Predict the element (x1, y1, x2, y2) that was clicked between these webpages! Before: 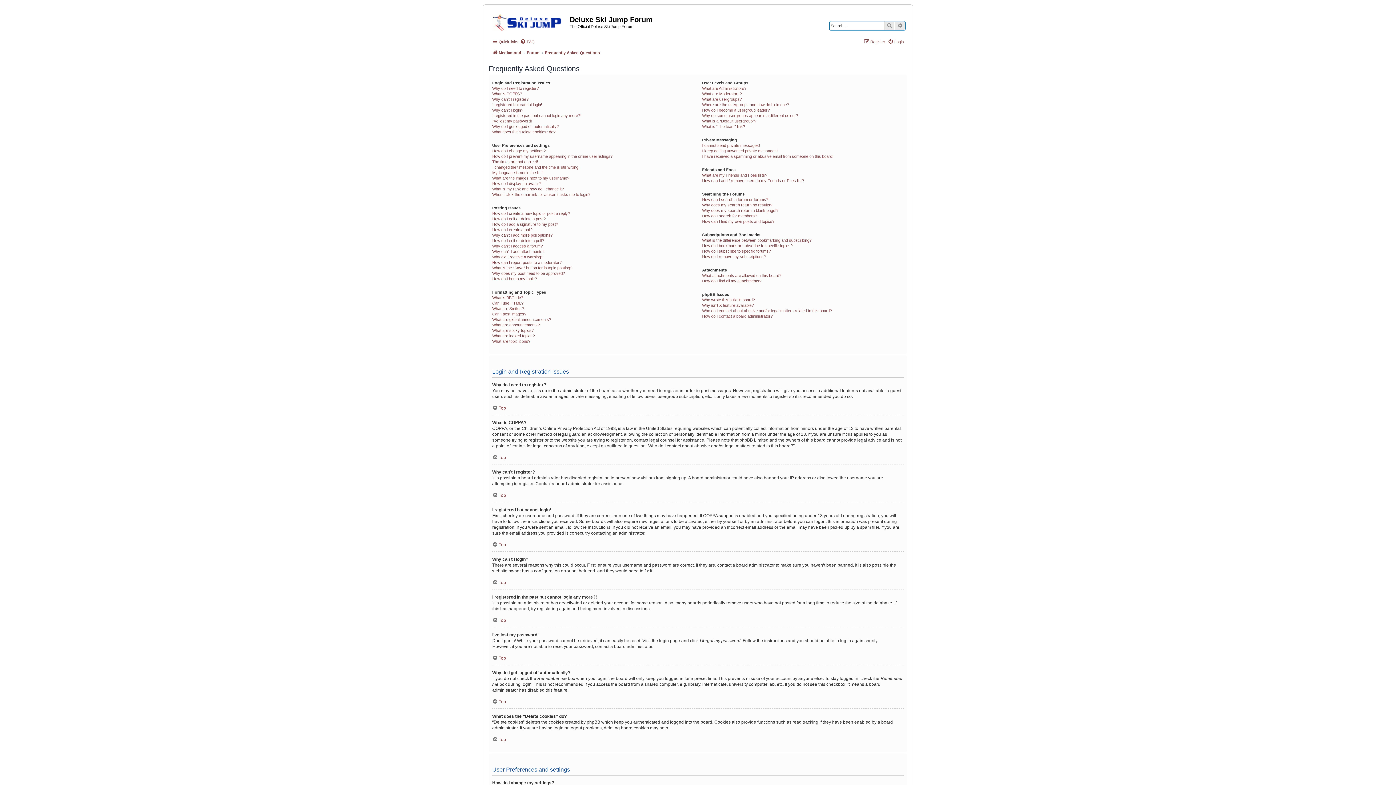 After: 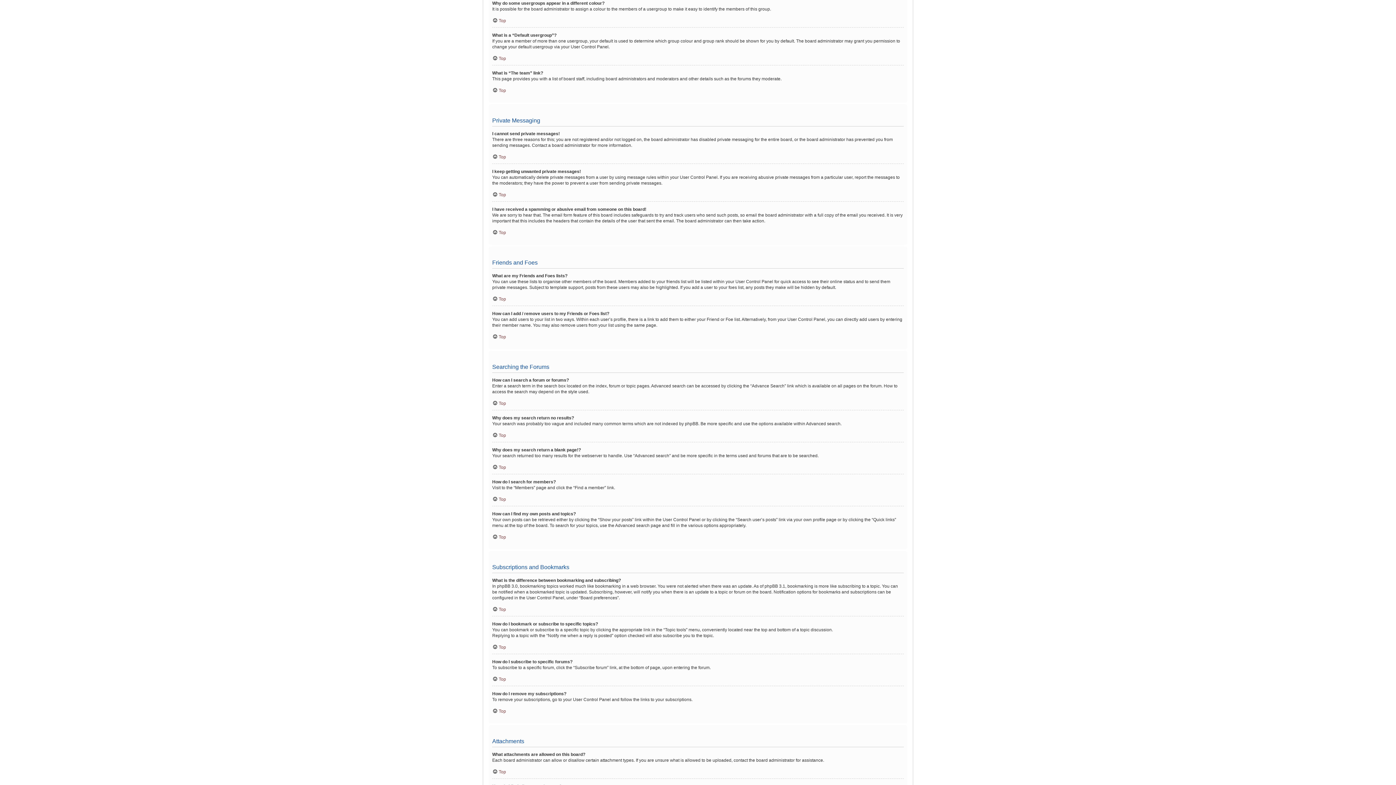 Action: bbox: (702, 112, 798, 118) label: Why do some usergroups appear in a different colour?